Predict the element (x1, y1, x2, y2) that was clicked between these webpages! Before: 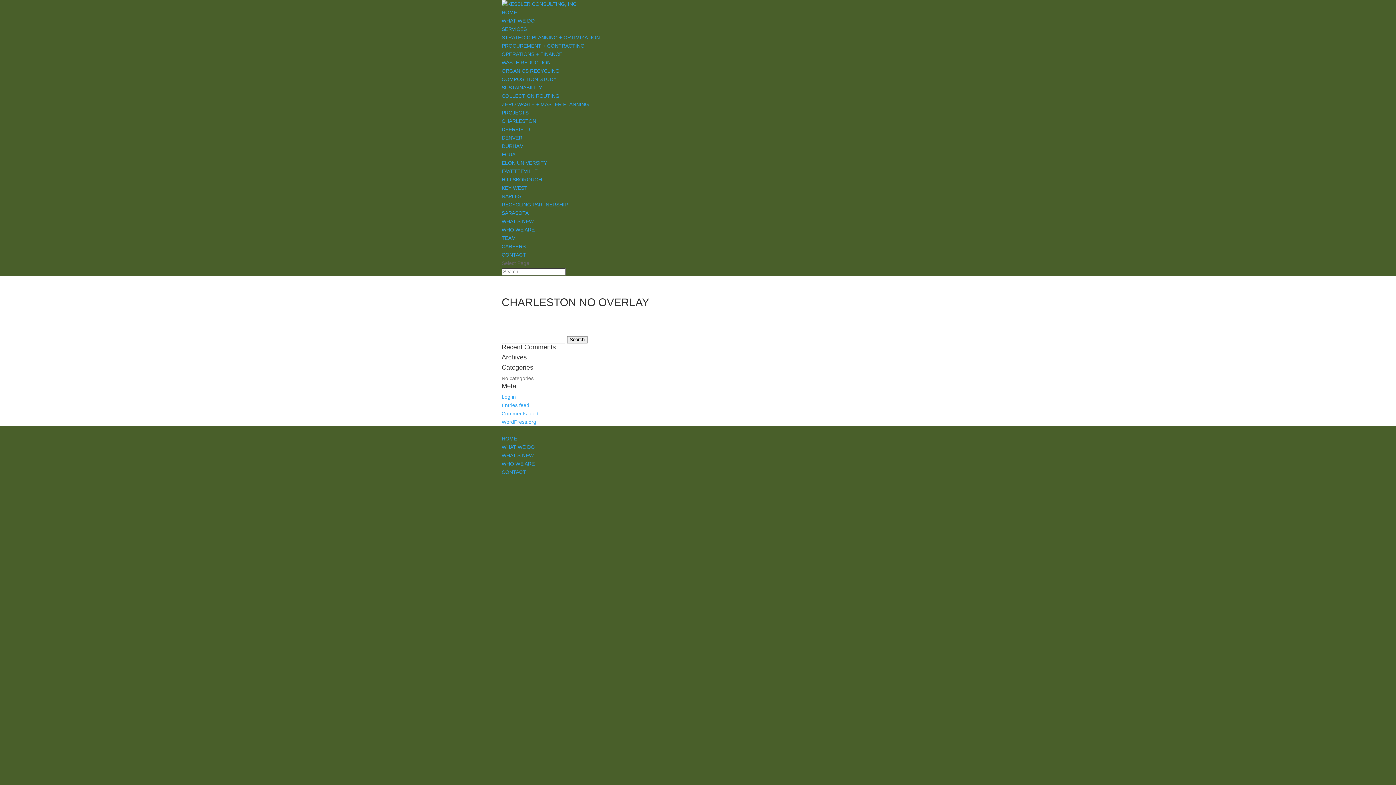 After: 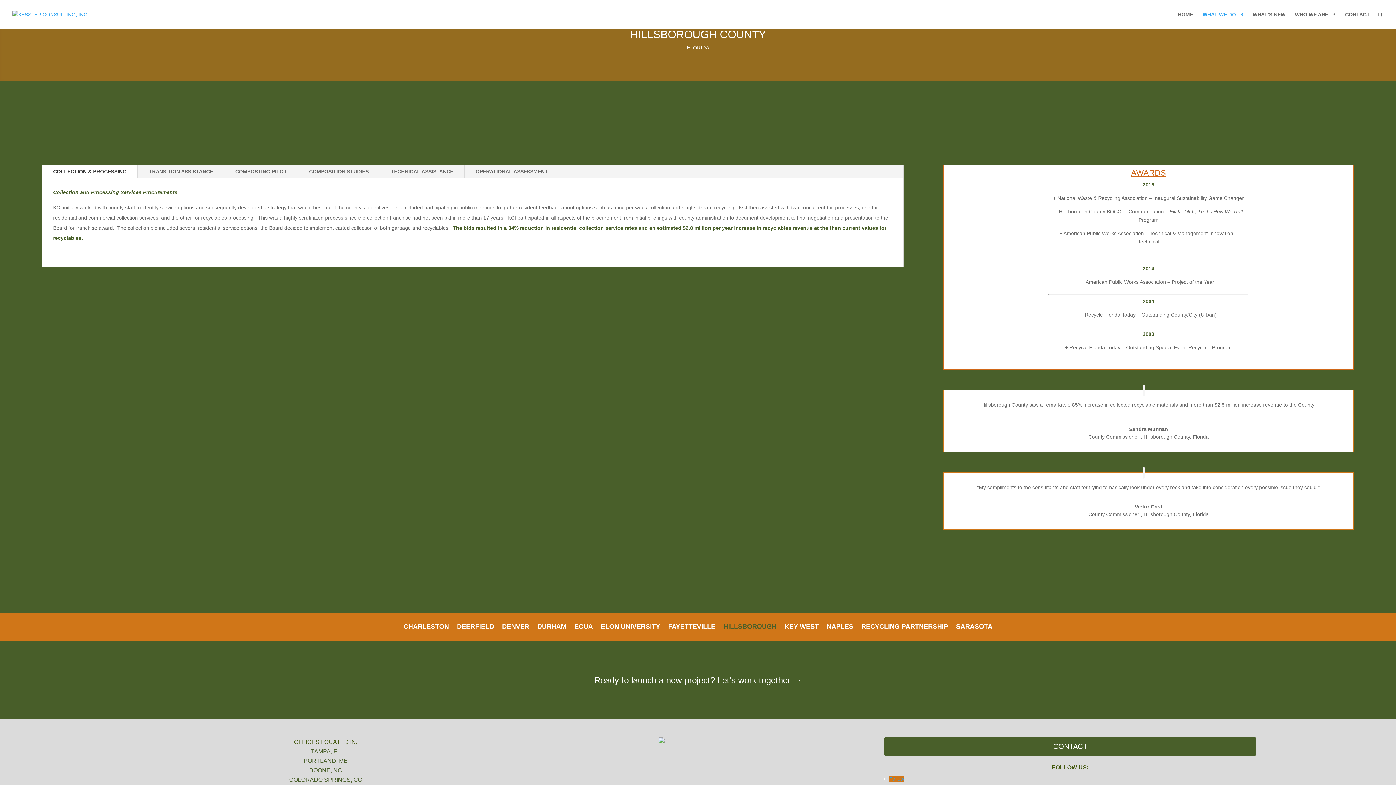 Action: label: HILLSBOROUGH bbox: (501, 176, 542, 182)